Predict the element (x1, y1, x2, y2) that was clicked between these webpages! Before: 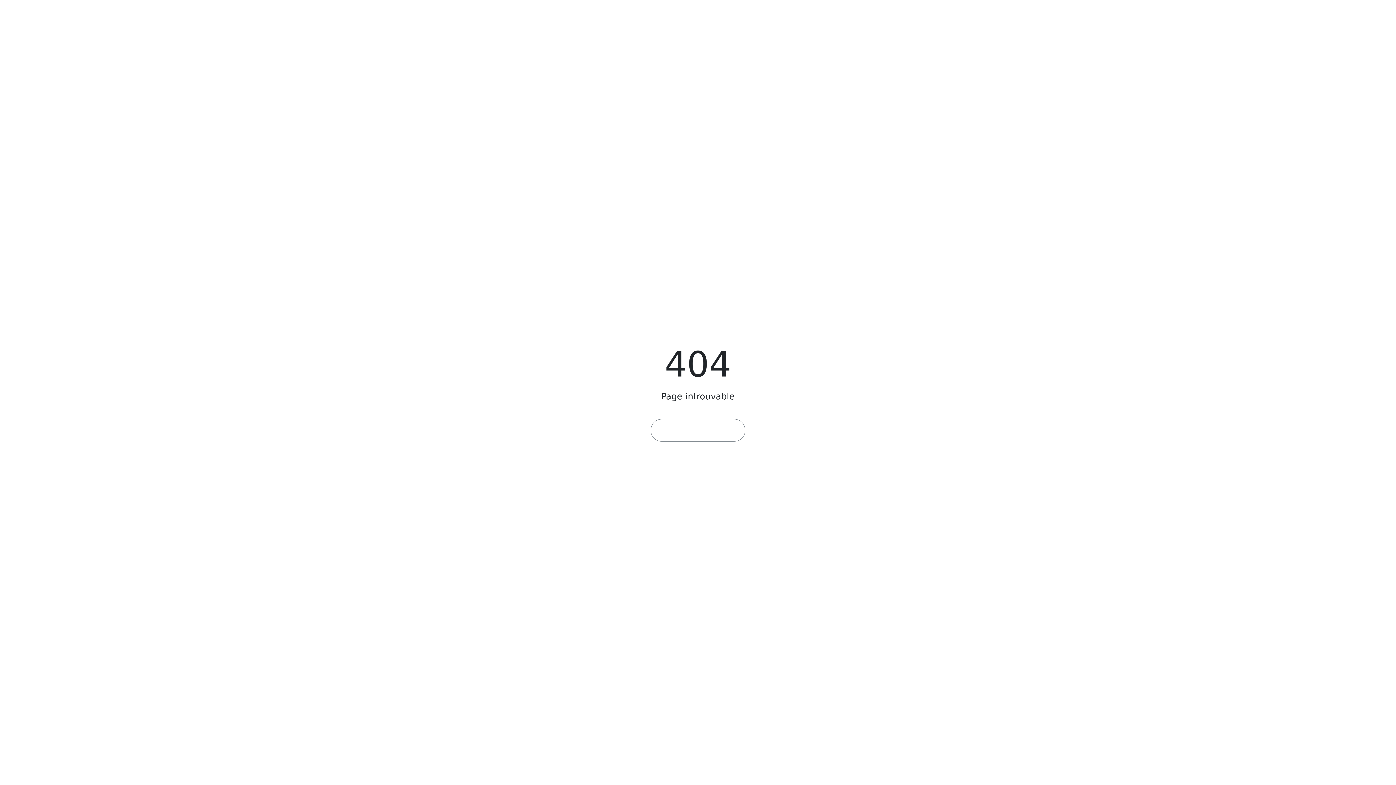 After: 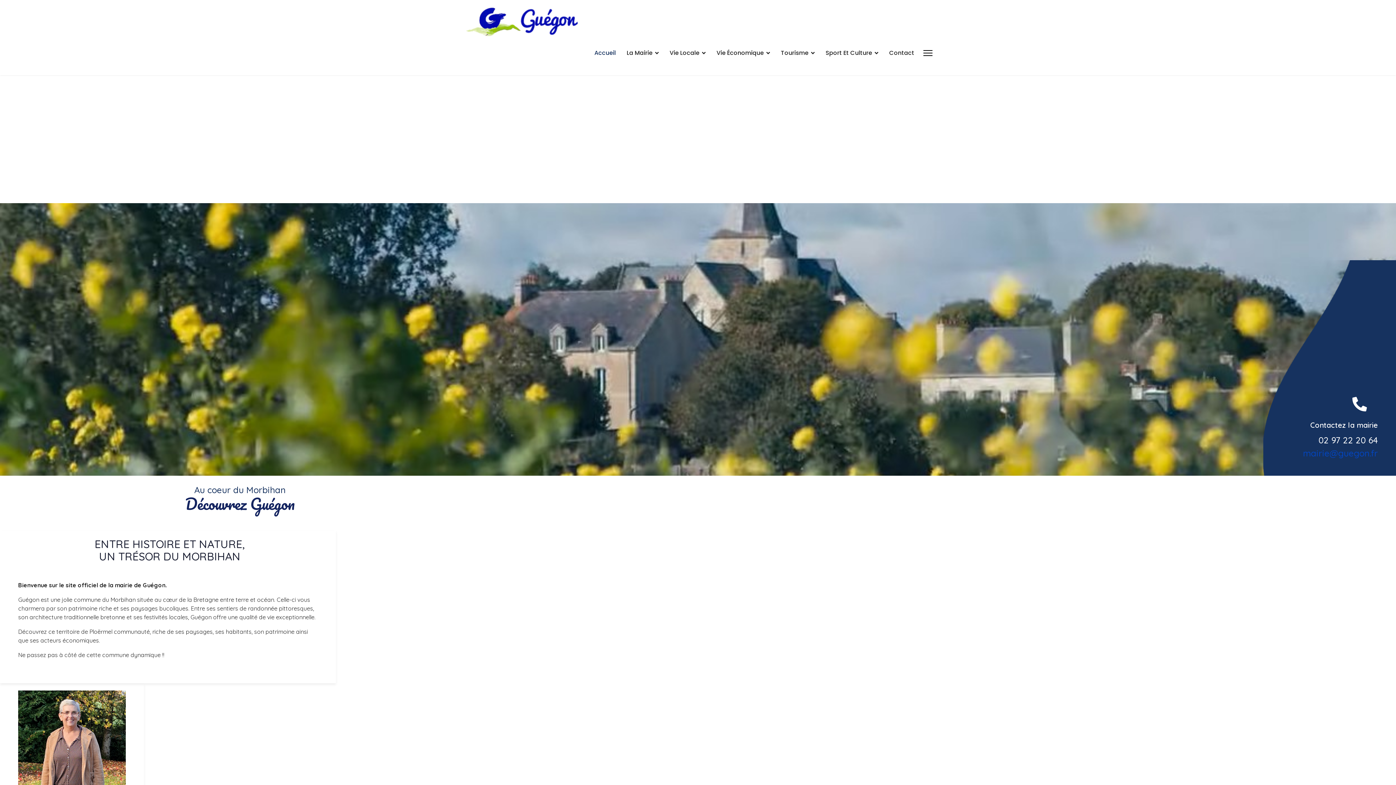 Action: bbox: (650, 419, 745, 441) label:  PAGE D'ACCUEIL